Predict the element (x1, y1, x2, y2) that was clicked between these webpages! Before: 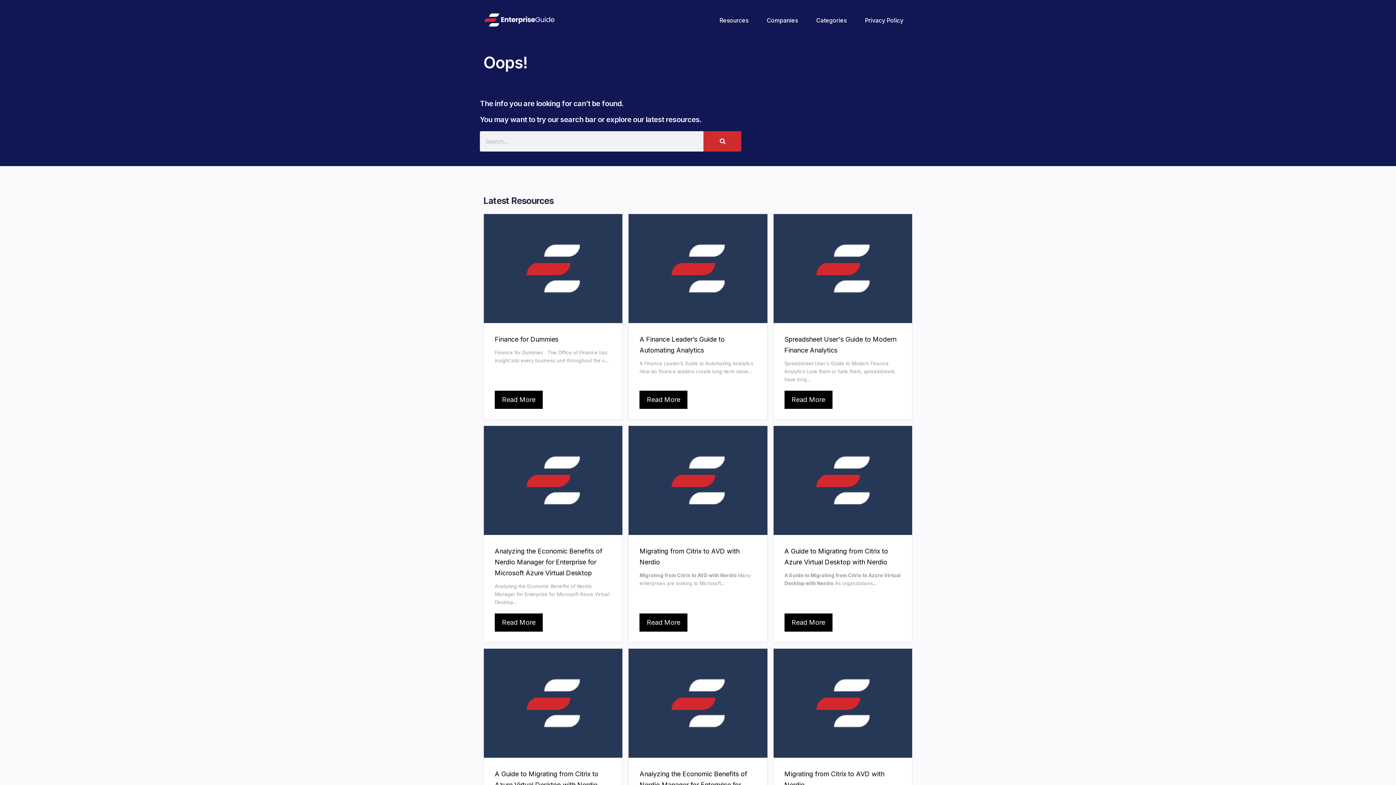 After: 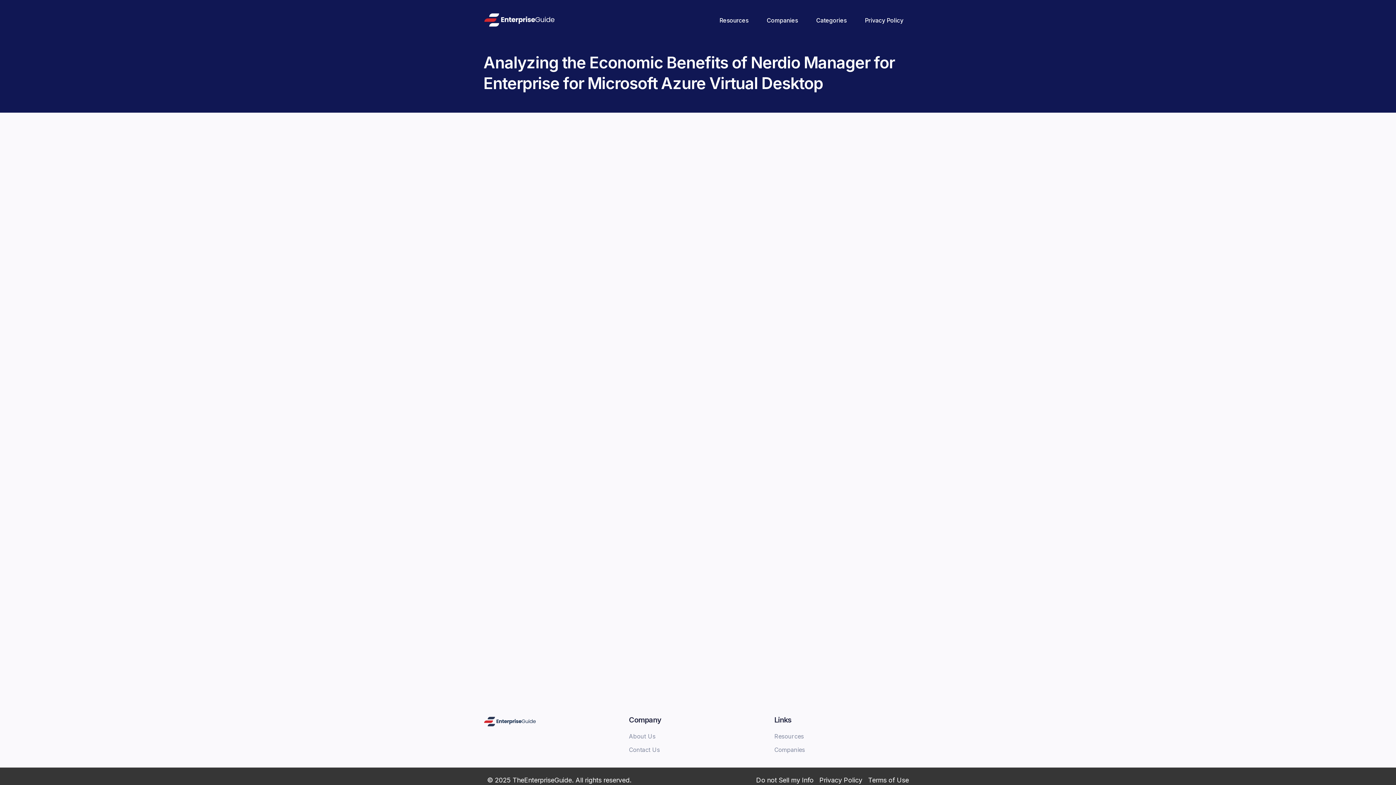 Action: bbox: (628, 649, 767, 758)